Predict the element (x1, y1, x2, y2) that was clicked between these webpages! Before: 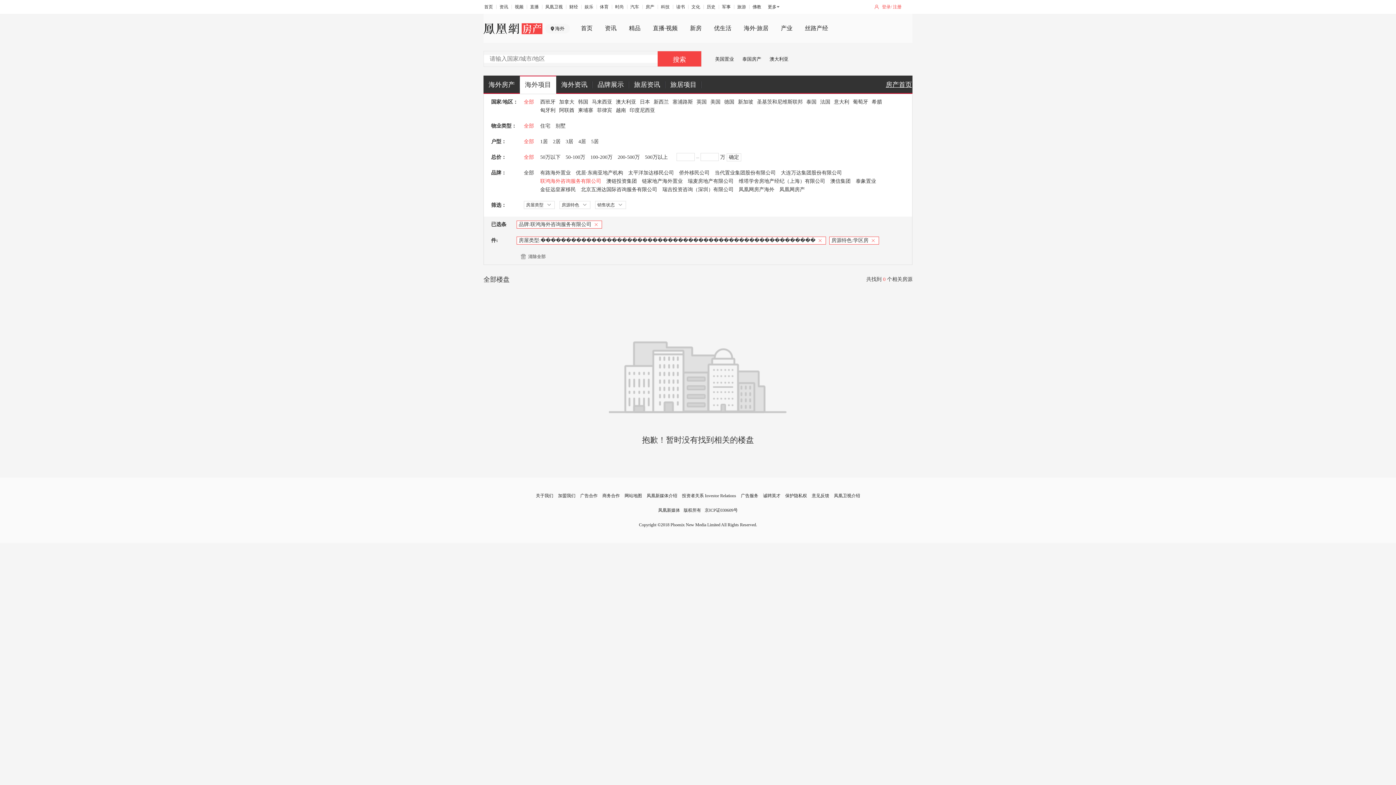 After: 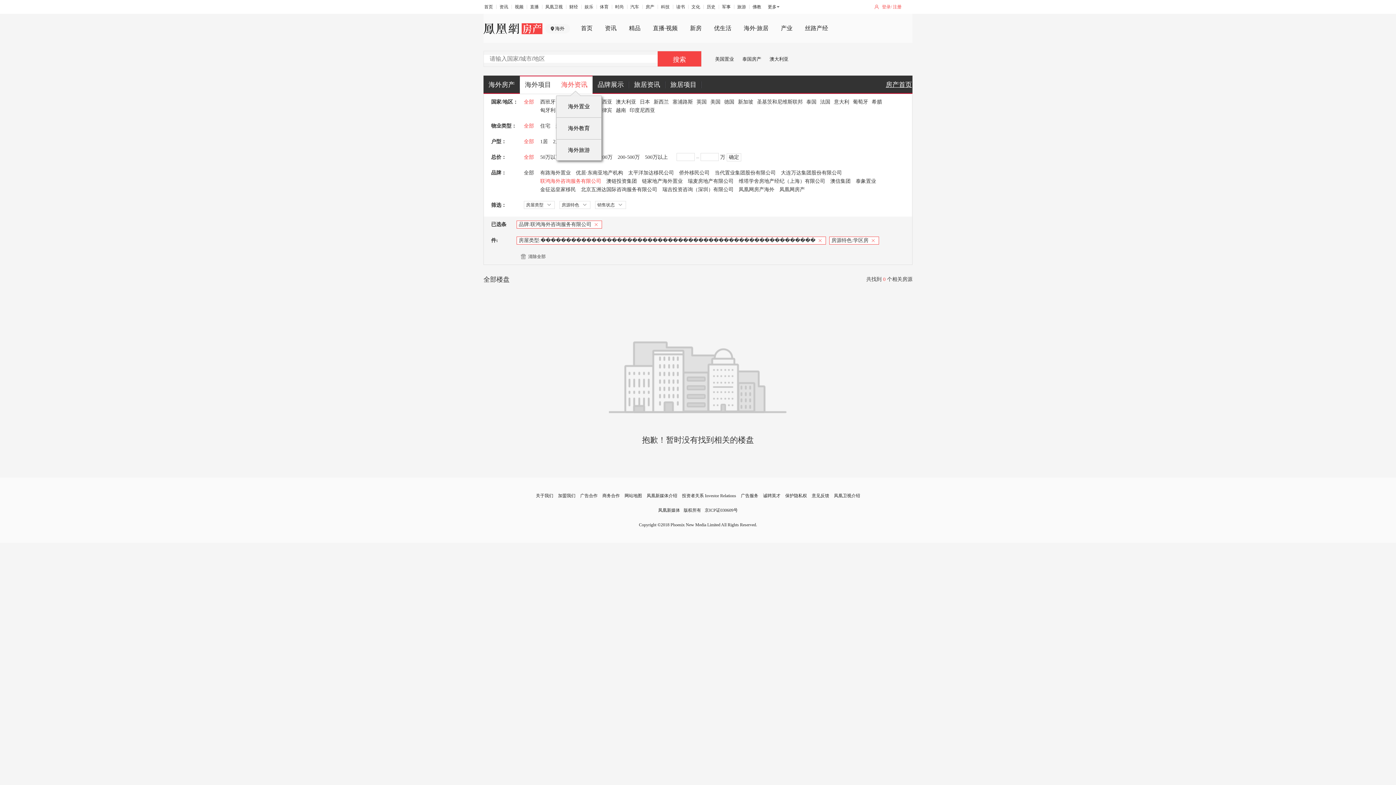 Action: bbox: (556, 75, 592, 93) label: 海外资讯